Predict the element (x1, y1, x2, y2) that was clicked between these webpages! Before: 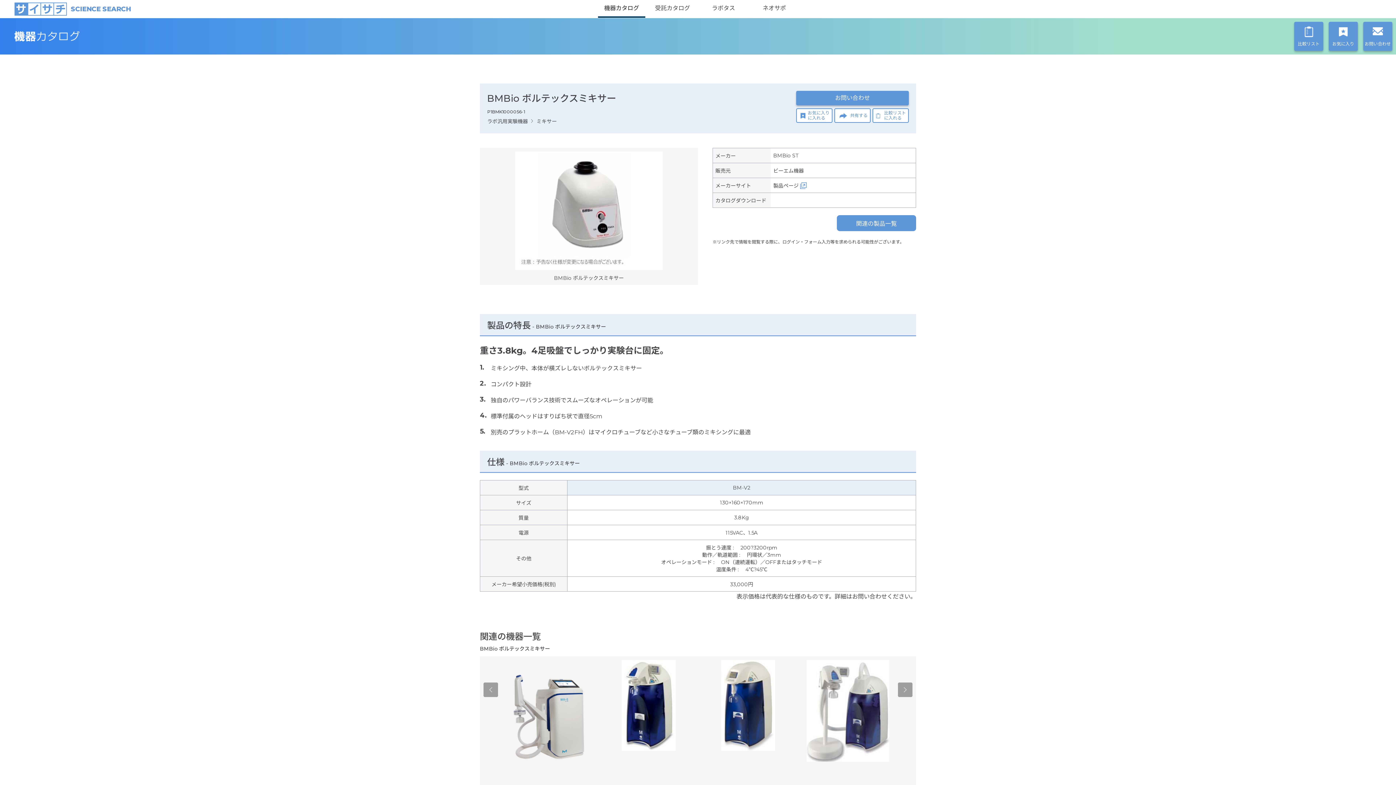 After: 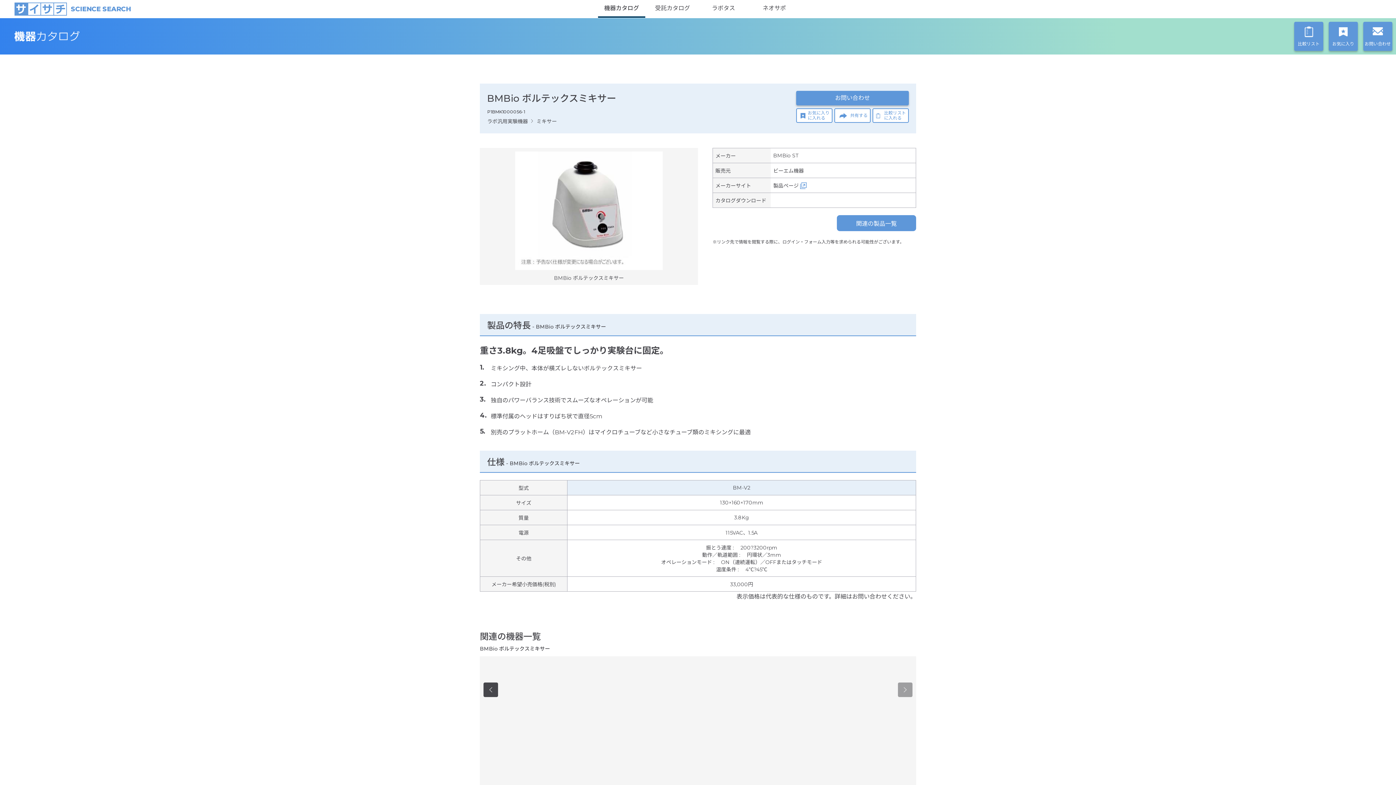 Action: label: Previous bbox: (483, 682, 498, 697)